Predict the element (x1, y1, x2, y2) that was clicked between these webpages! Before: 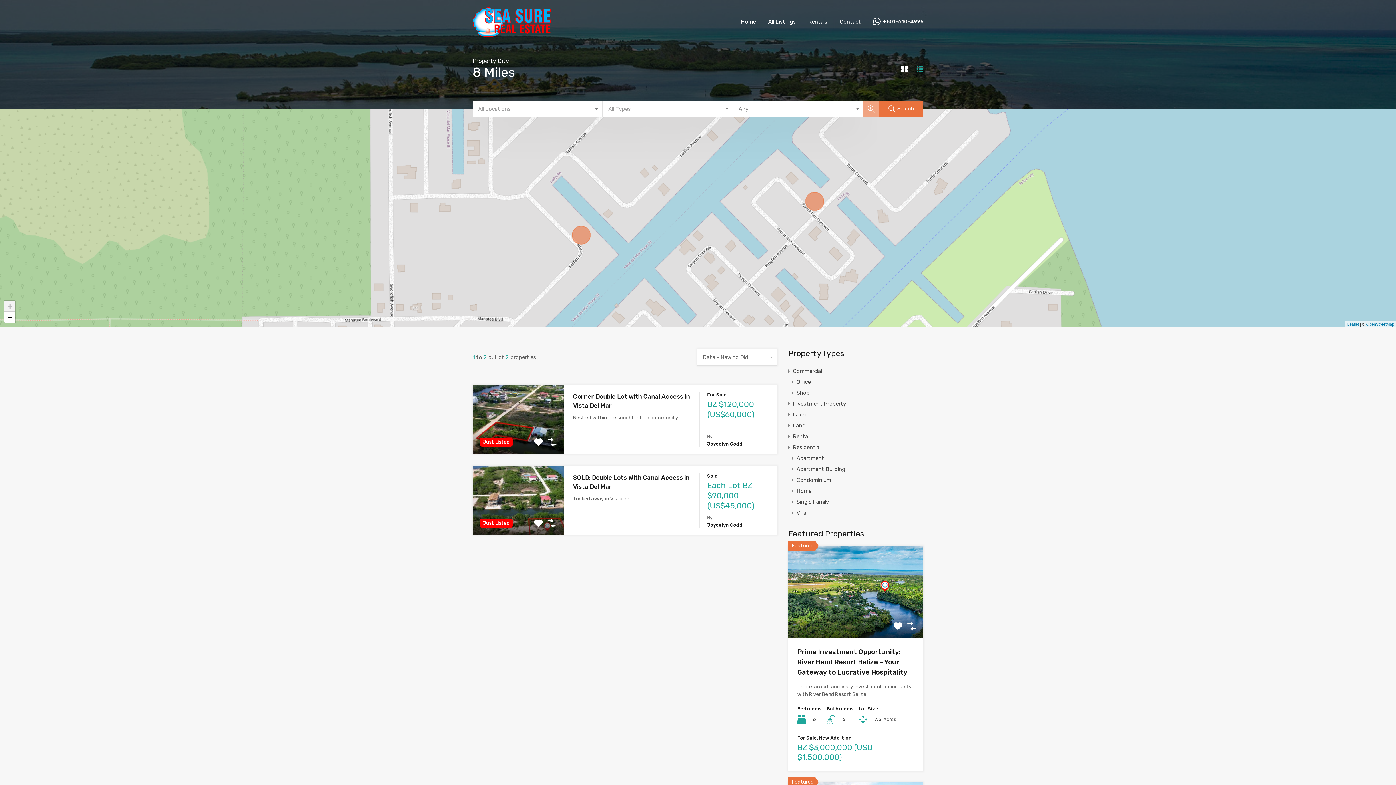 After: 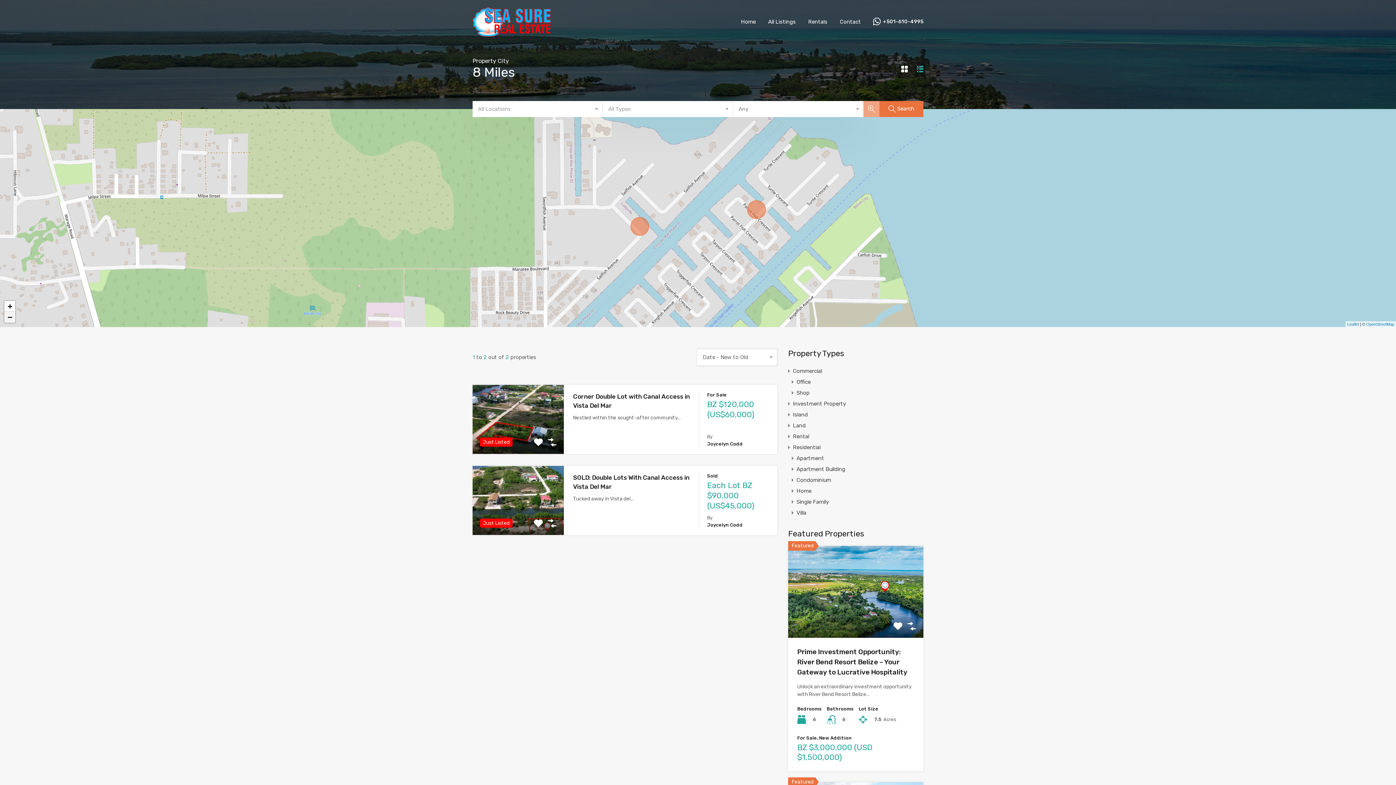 Action: label: Zoom out bbox: (4, 312, 15, 322)